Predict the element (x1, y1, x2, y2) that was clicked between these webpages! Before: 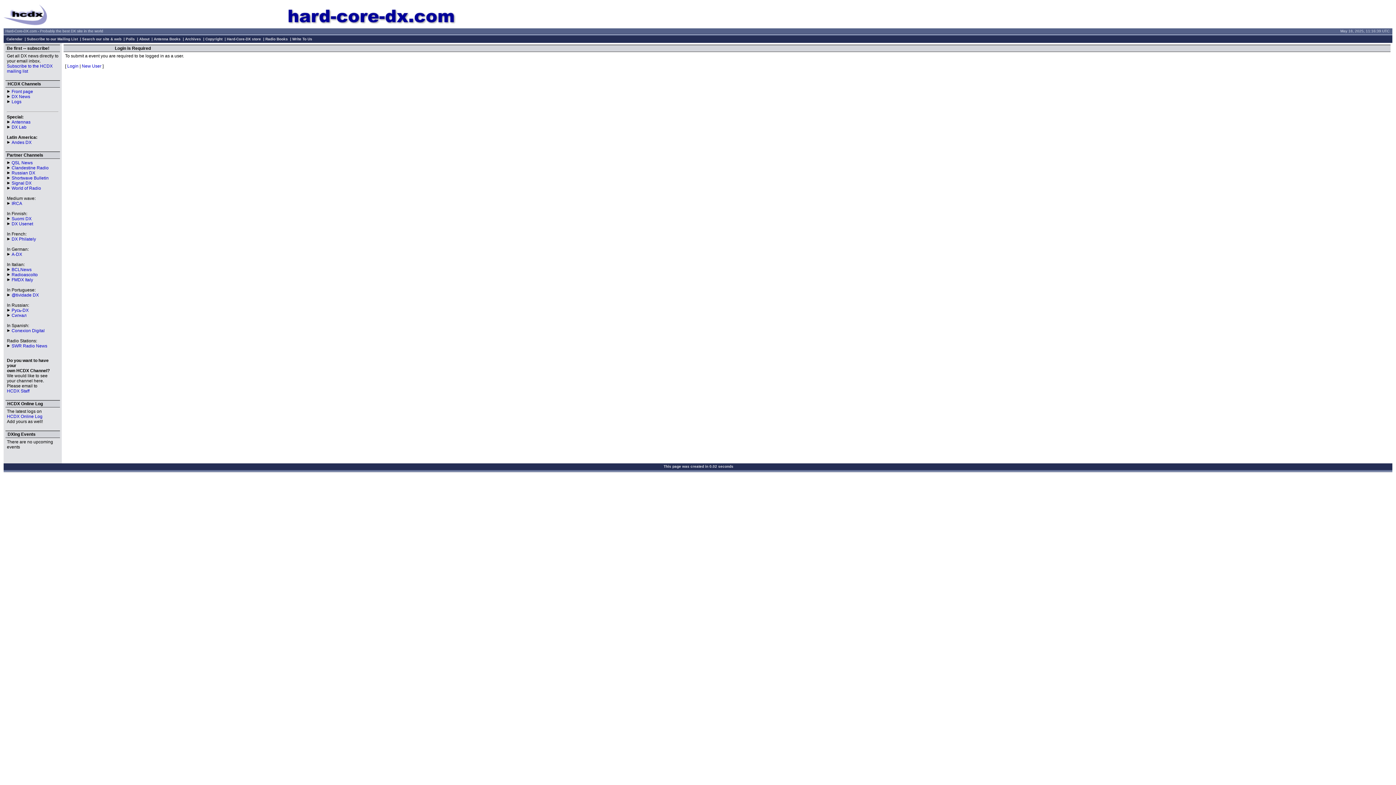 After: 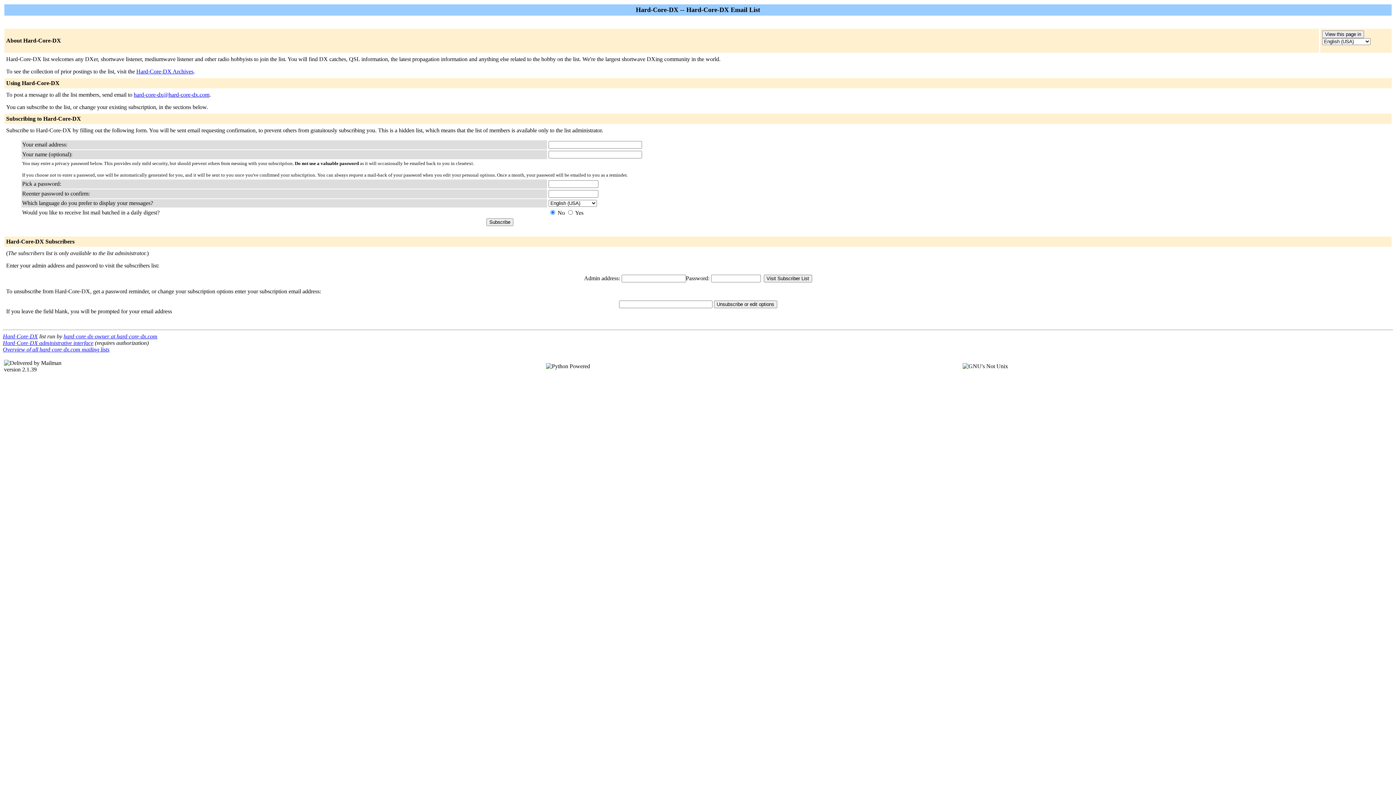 Action: label: Subscribe to our Mailing List bbox: (26, 37, 77, 41)